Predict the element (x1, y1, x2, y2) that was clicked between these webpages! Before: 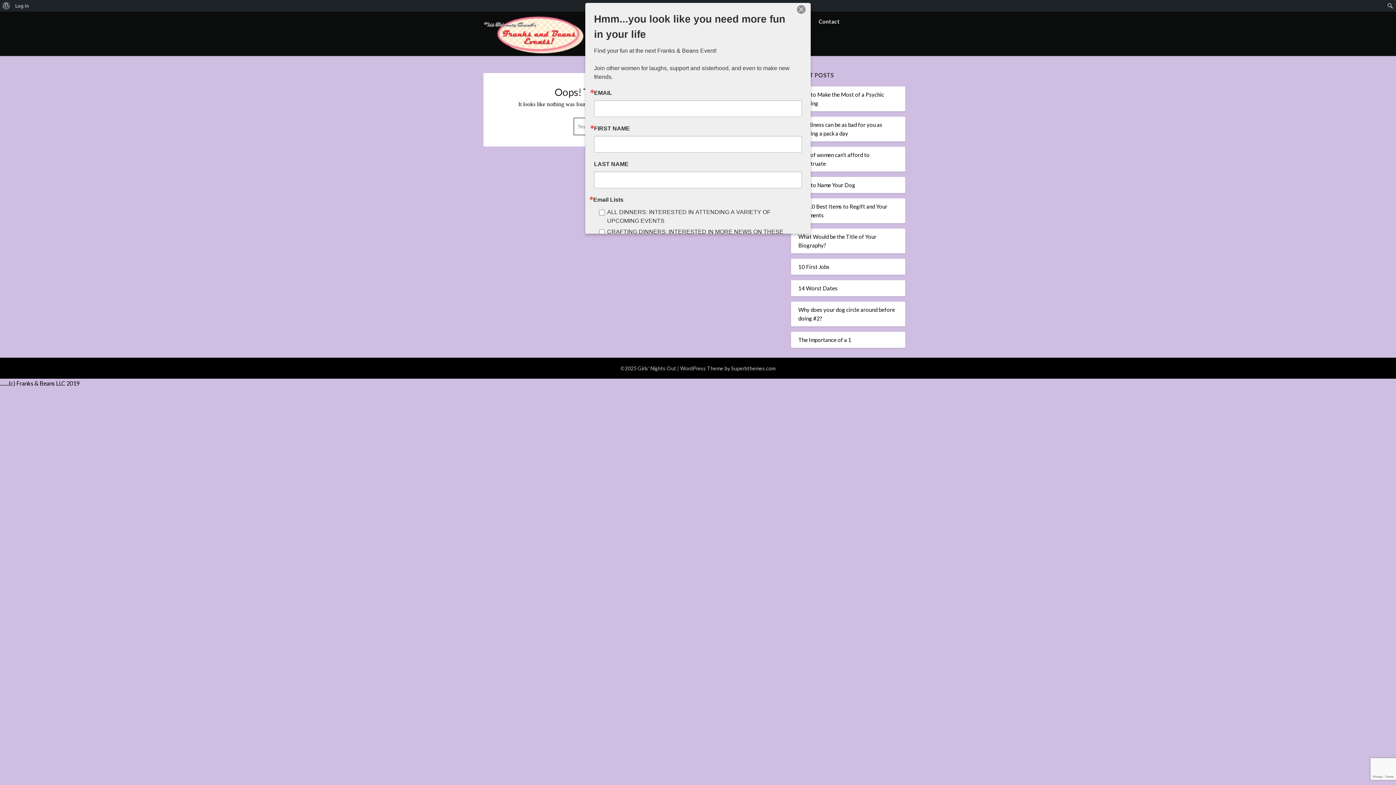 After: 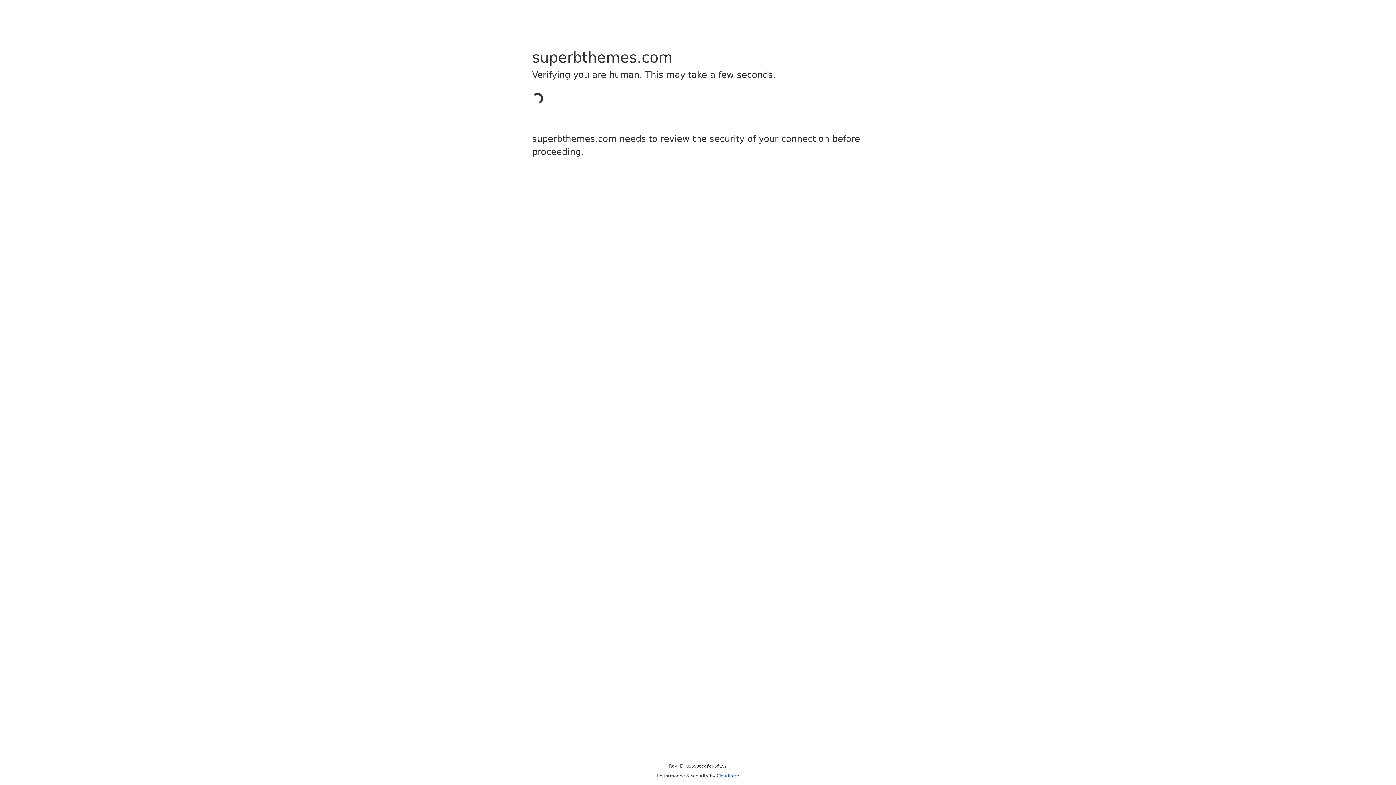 Action: bbox: (731, 365, 775, 371) label: Superbthemes.com